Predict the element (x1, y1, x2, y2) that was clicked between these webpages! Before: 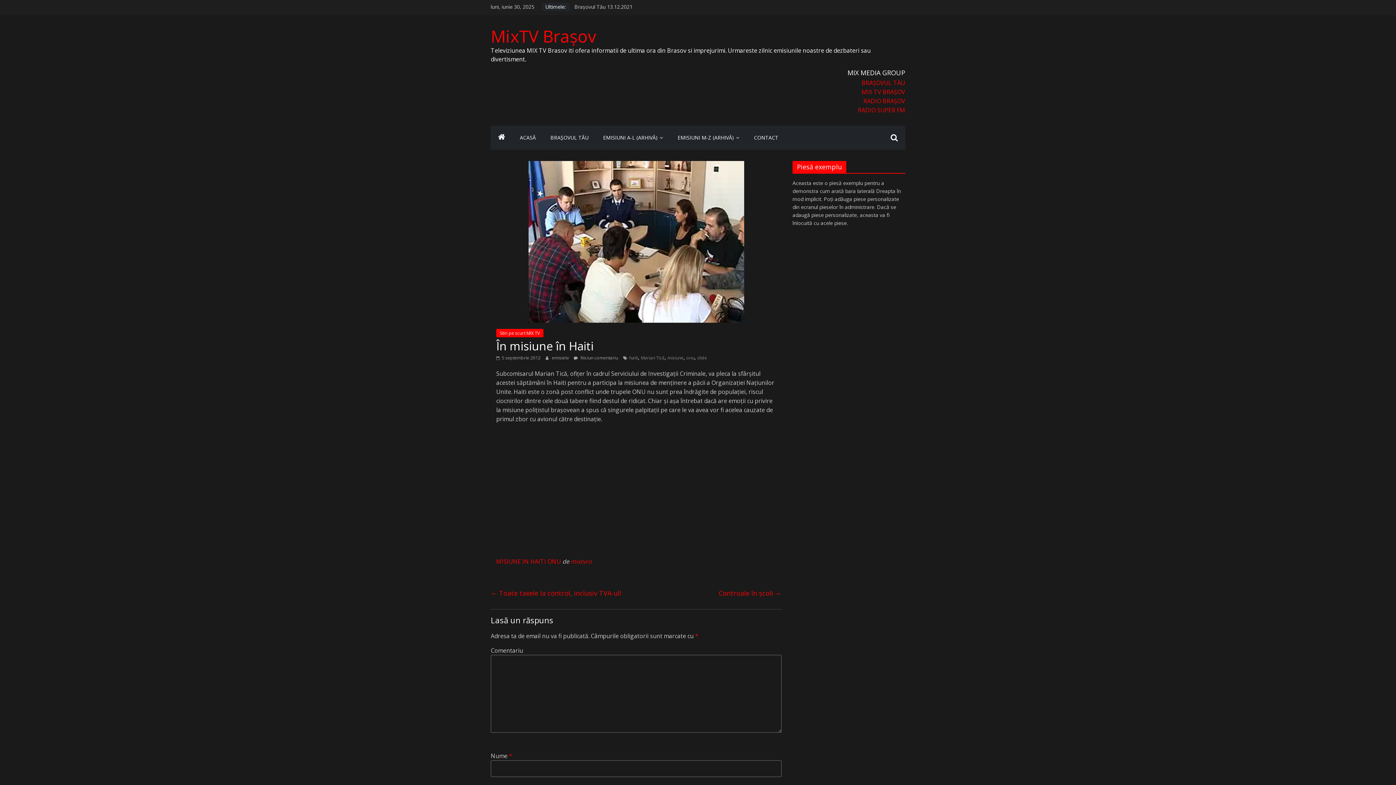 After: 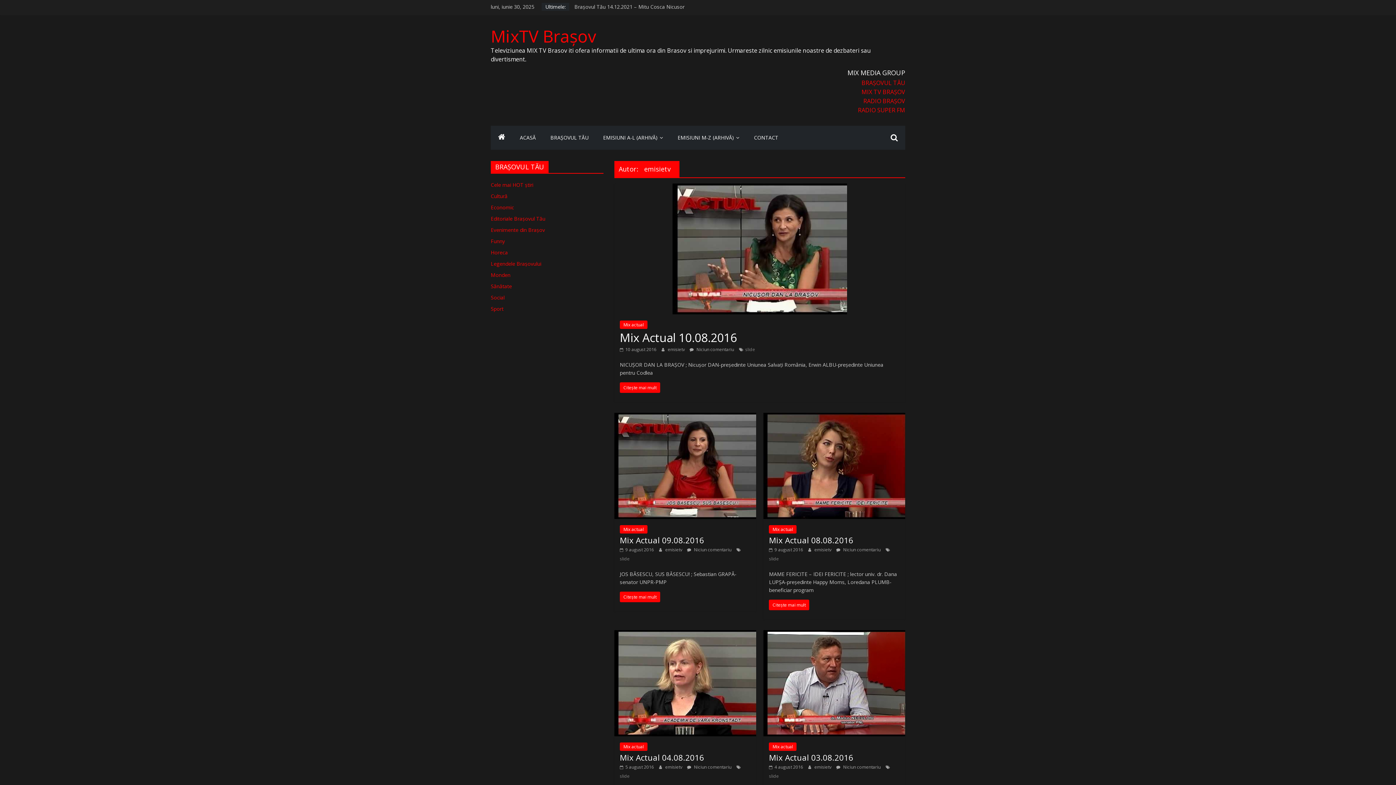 Action: bbox: (552, 354, 570, 361) label: emisietv 